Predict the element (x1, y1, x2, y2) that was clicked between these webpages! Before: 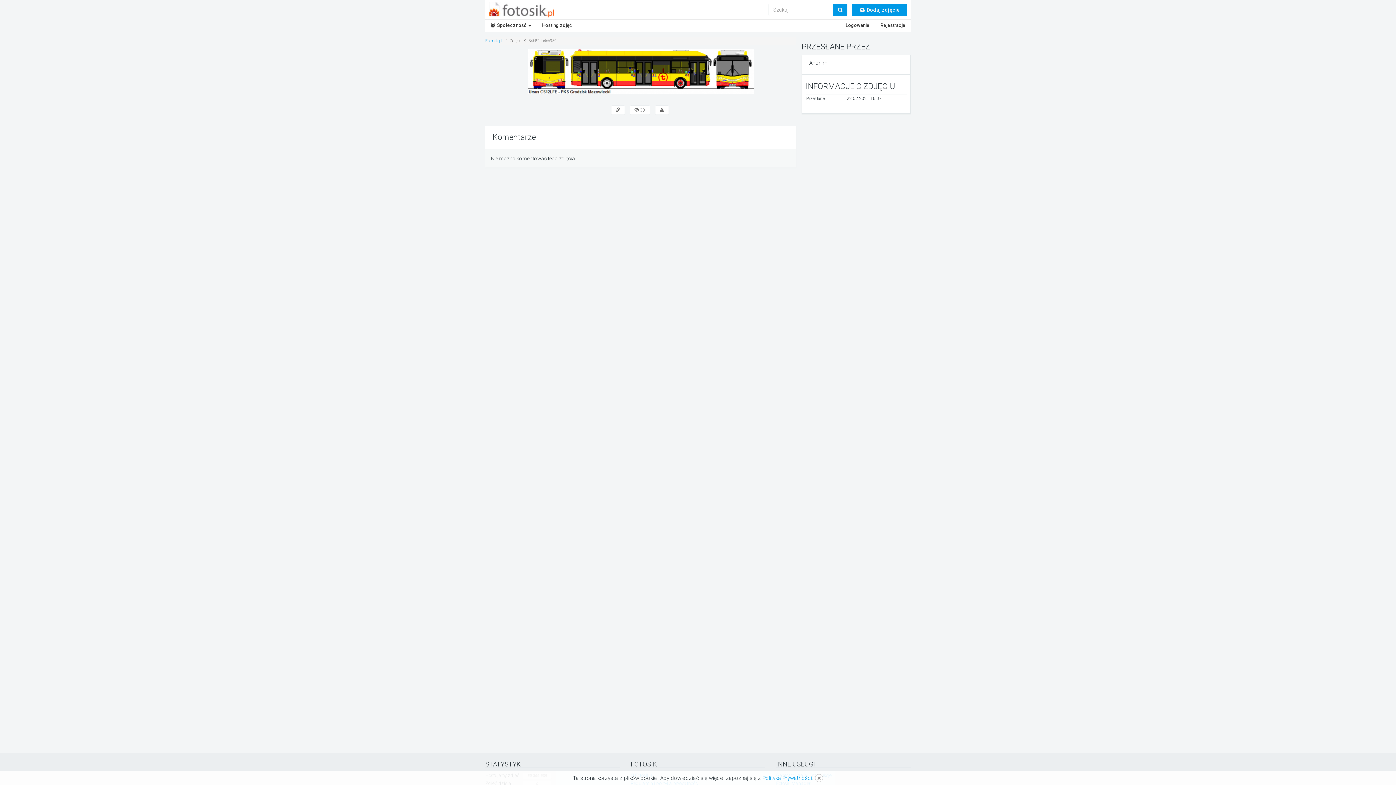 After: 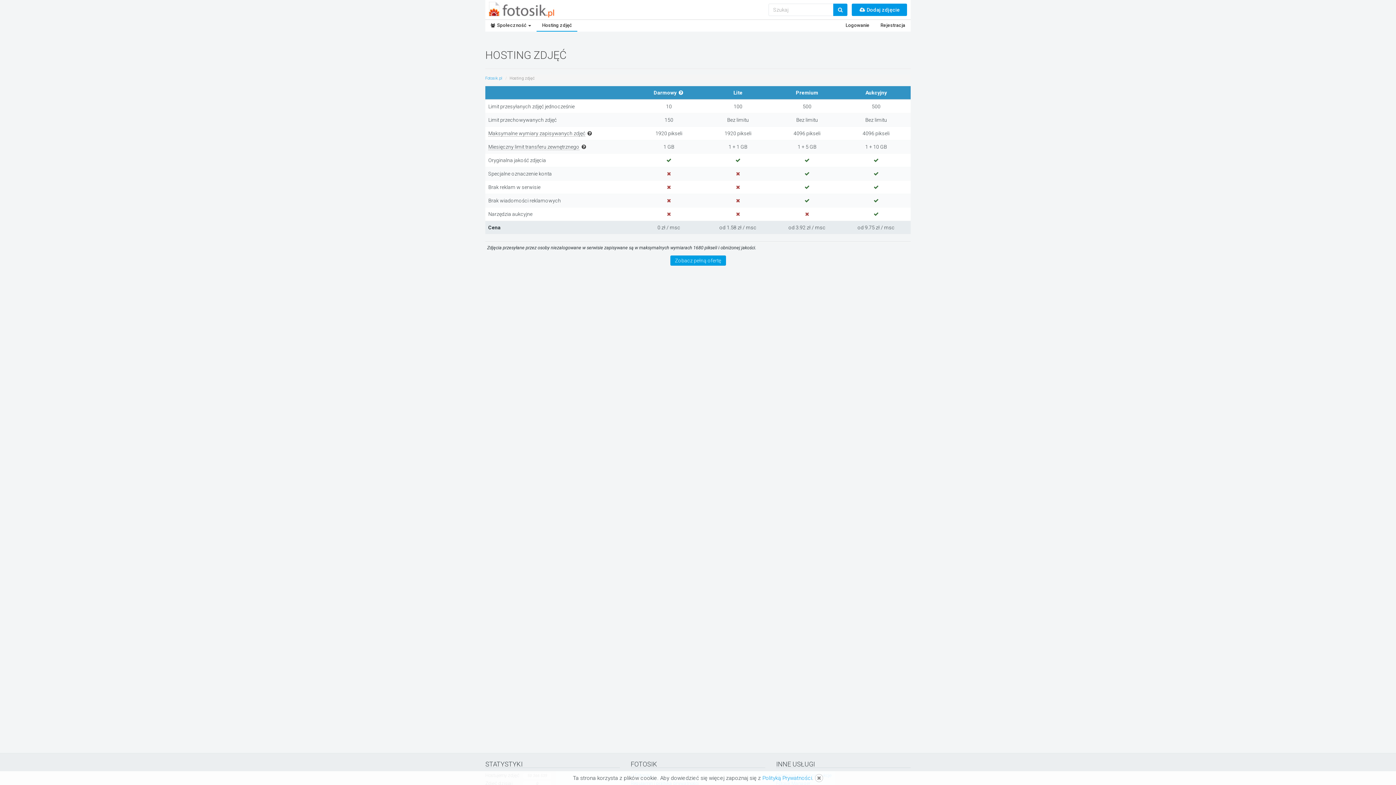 Action: bbox: (536, 20, 577, 31) label: Hosting zdjęć